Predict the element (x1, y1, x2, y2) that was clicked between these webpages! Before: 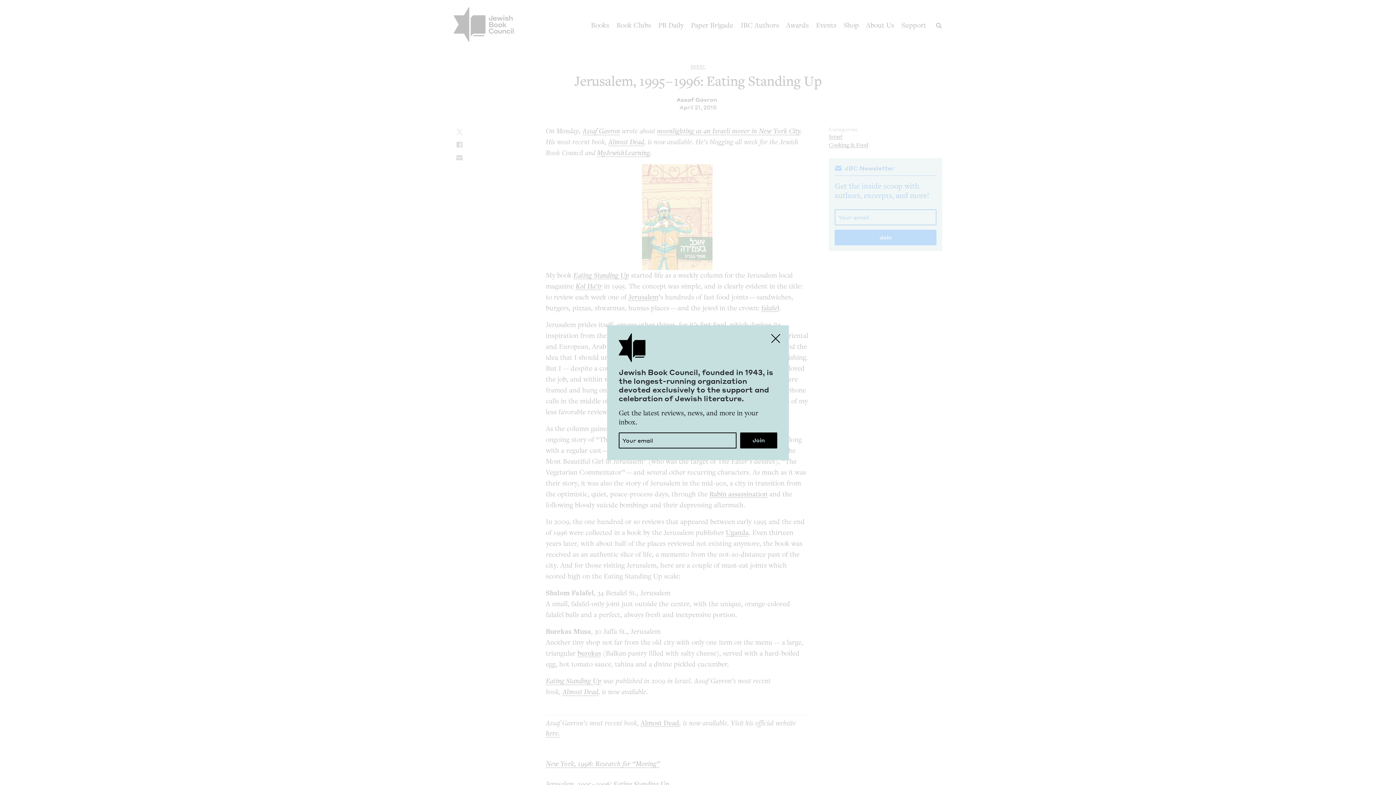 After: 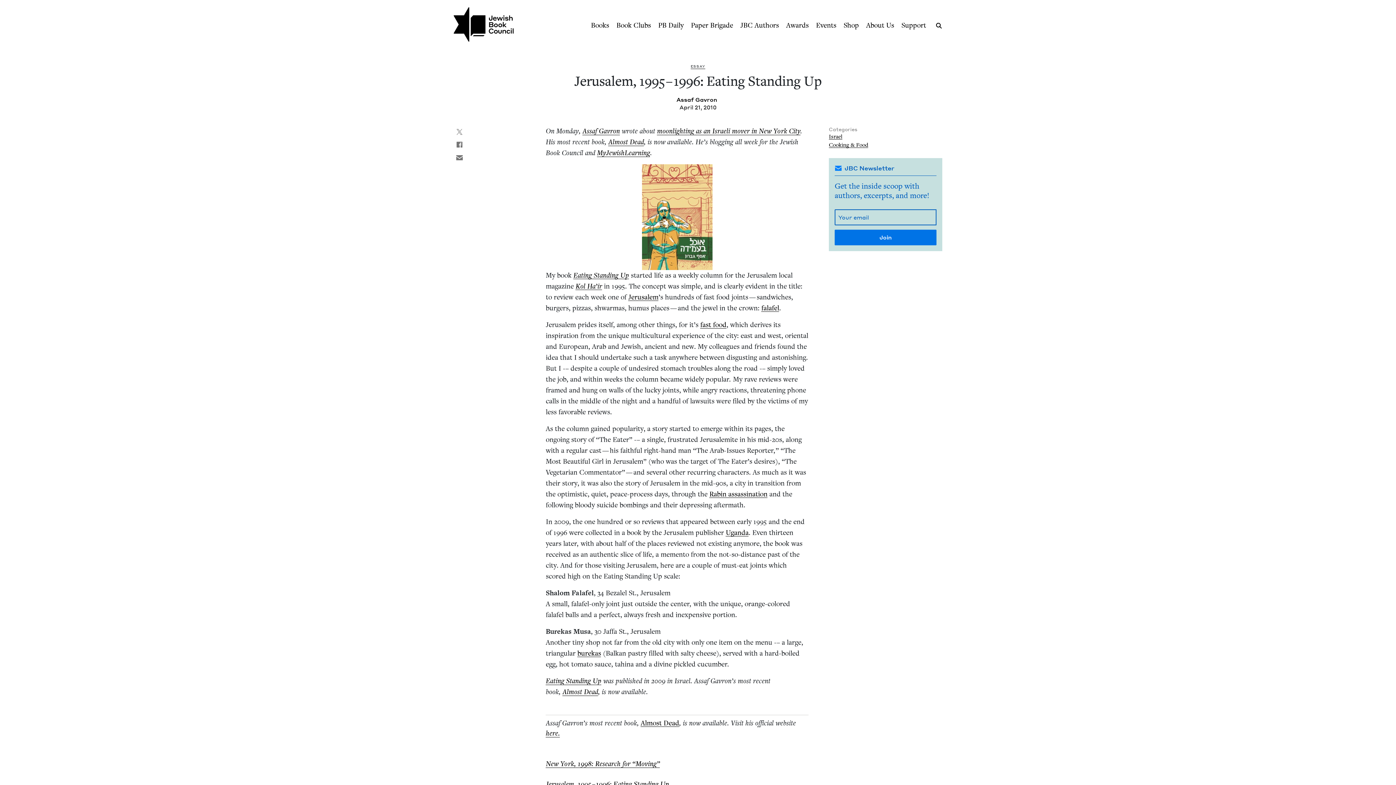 Action: label: Close bbox: (767, 329, 784, 347)